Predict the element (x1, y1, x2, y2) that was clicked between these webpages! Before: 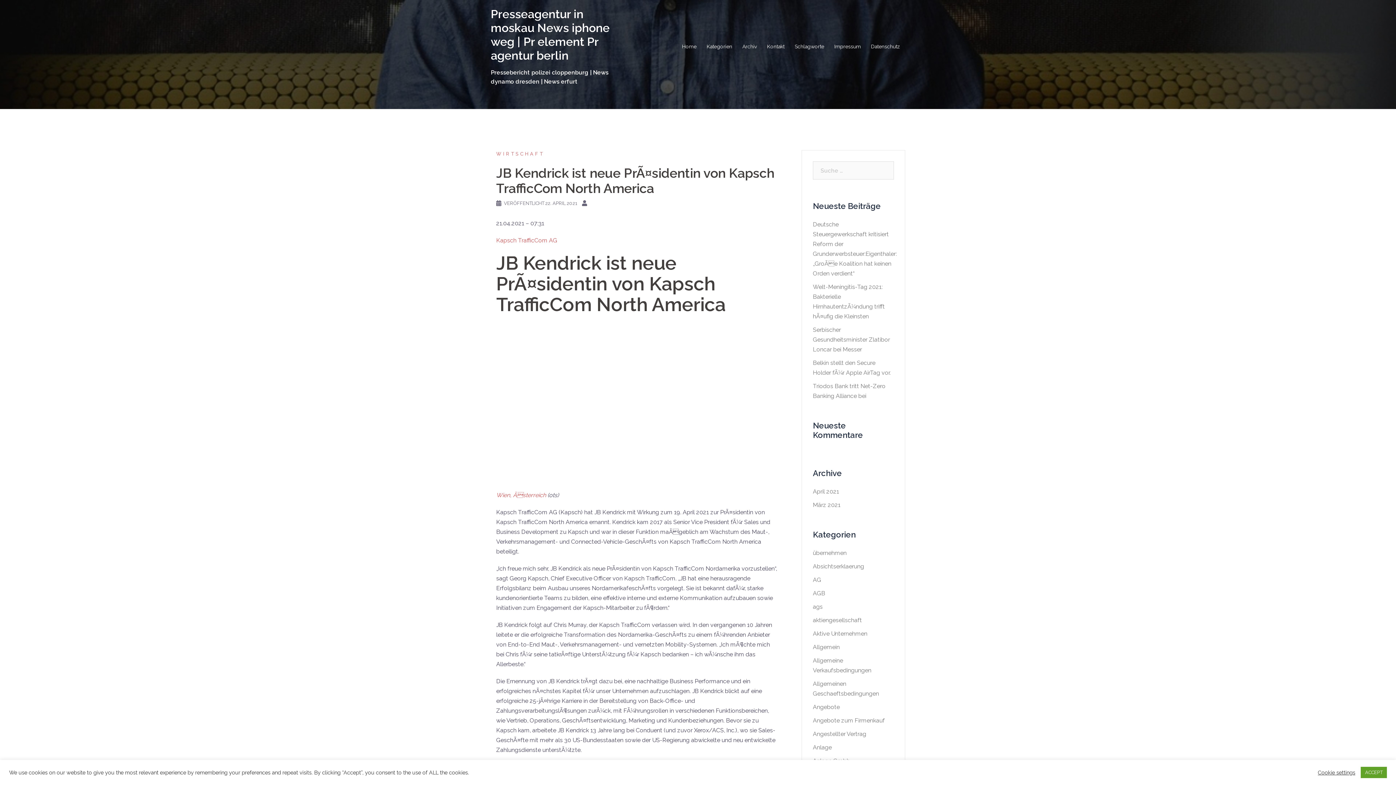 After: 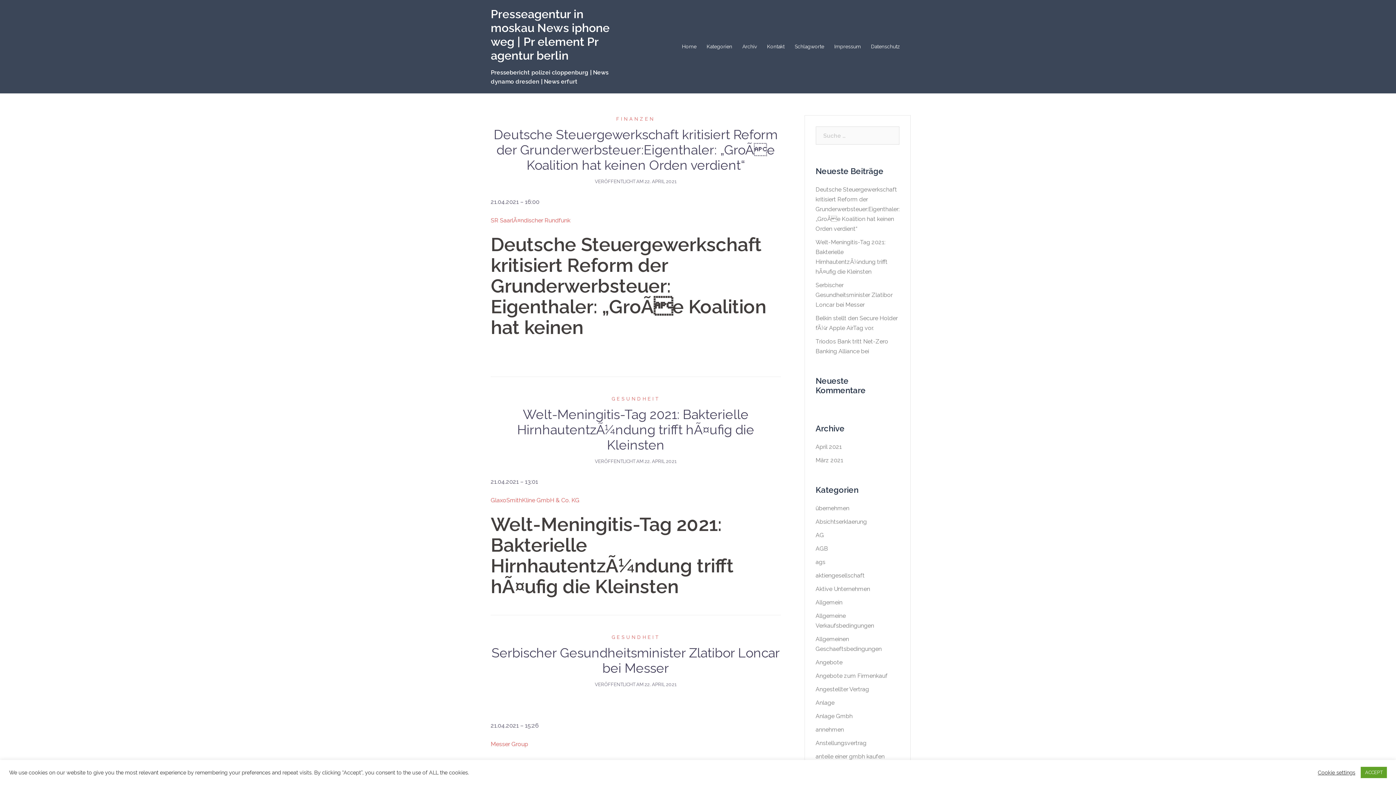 Action: label: Presseagentur in moskau News iphone weg | Pr element Pr agentur berlin bbox: (490, 7, 609, 62)